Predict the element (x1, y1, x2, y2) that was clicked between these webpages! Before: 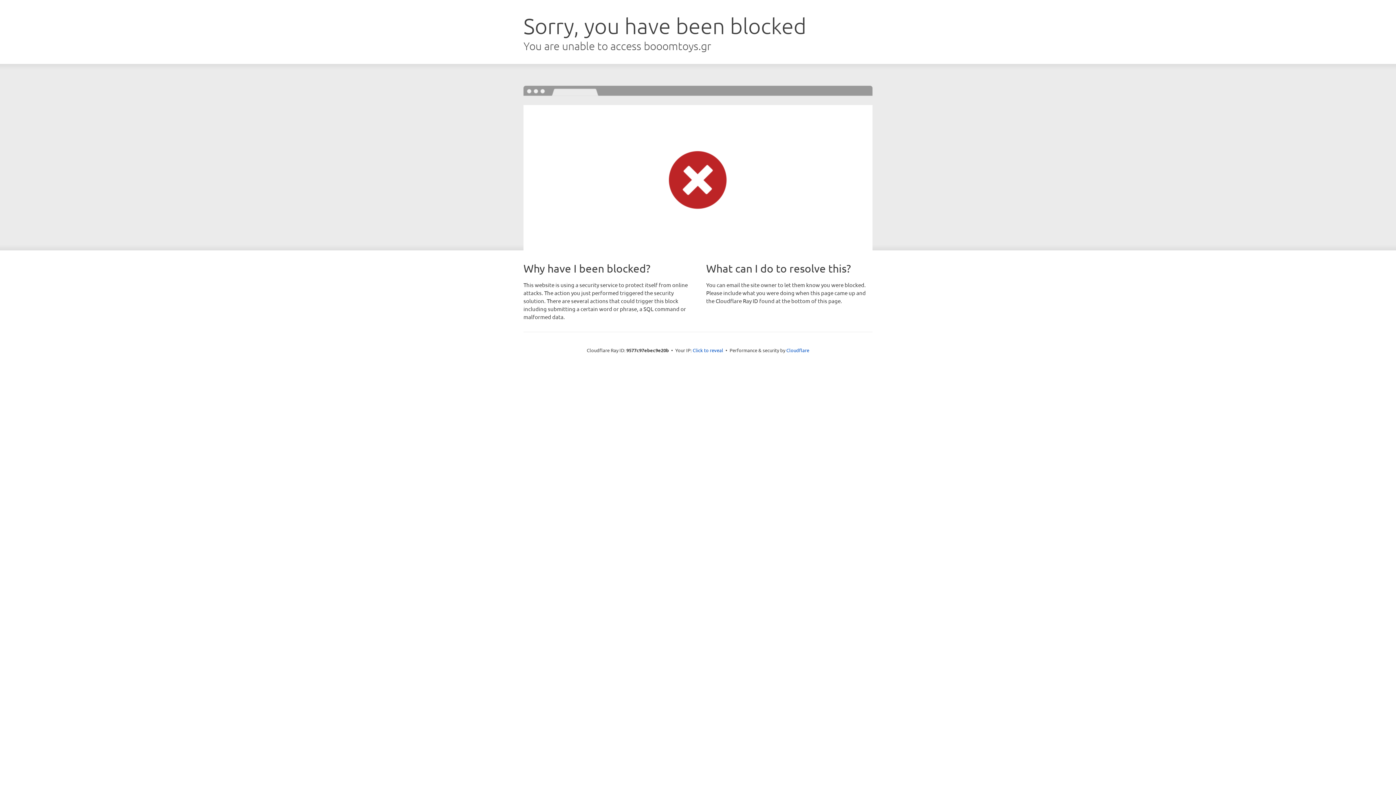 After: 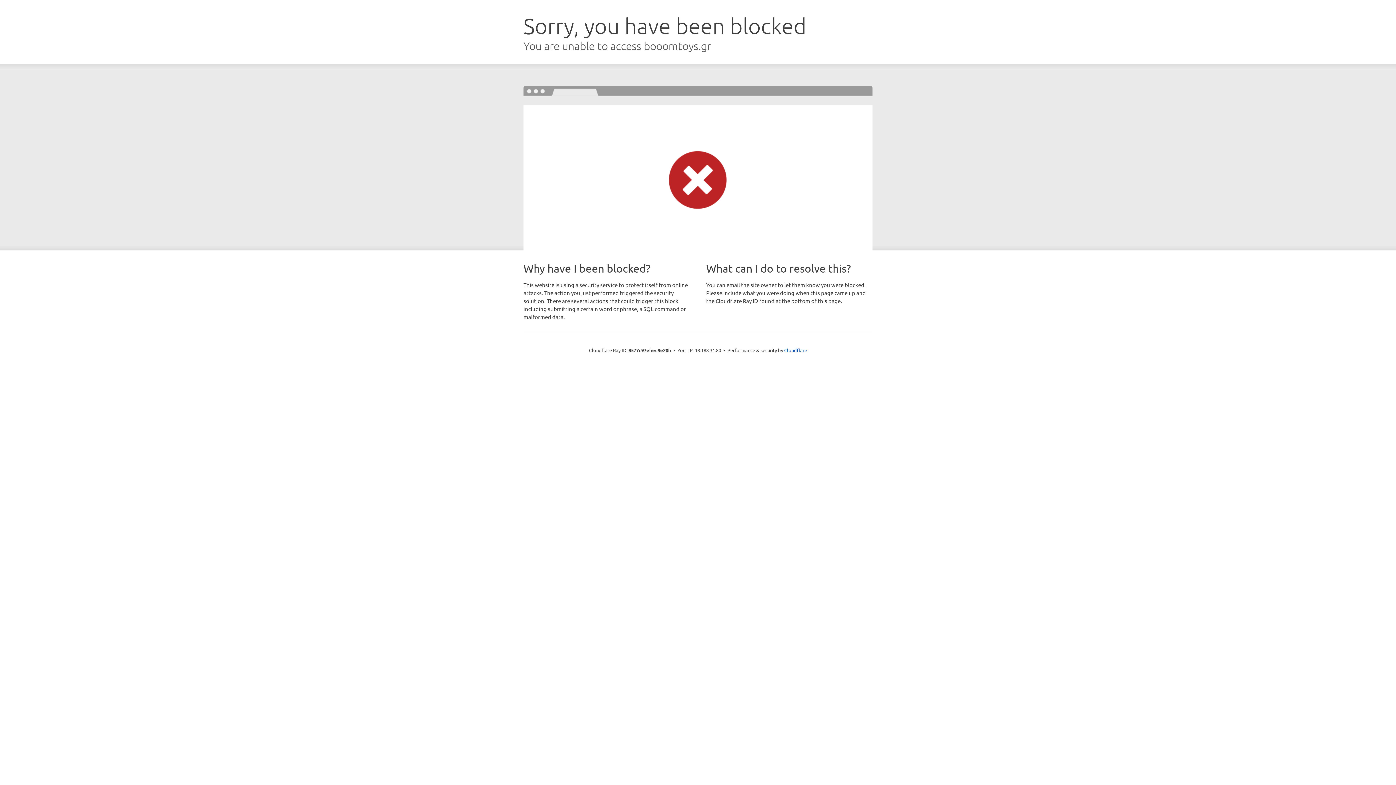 Action: label: Click to reveal bbox: (692, 346, 723, 353)